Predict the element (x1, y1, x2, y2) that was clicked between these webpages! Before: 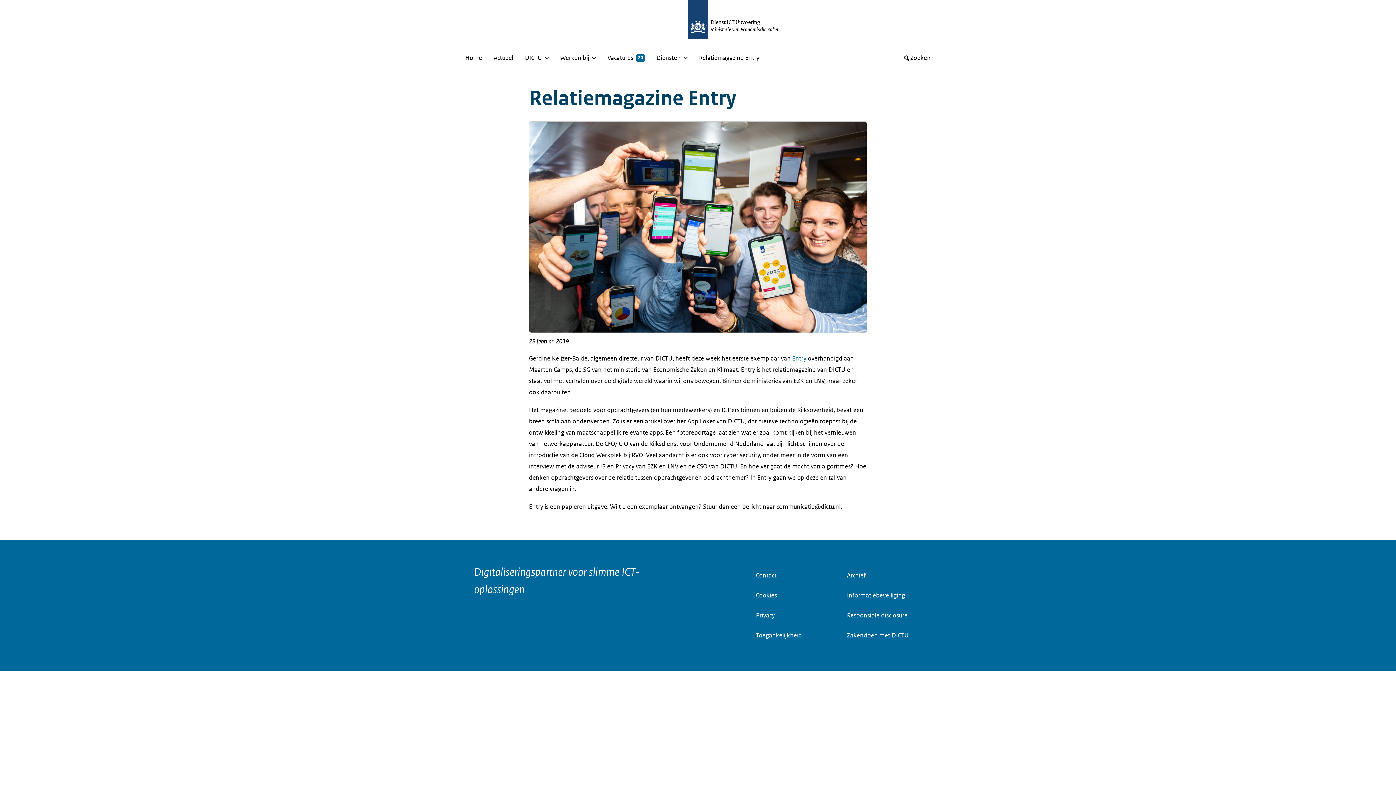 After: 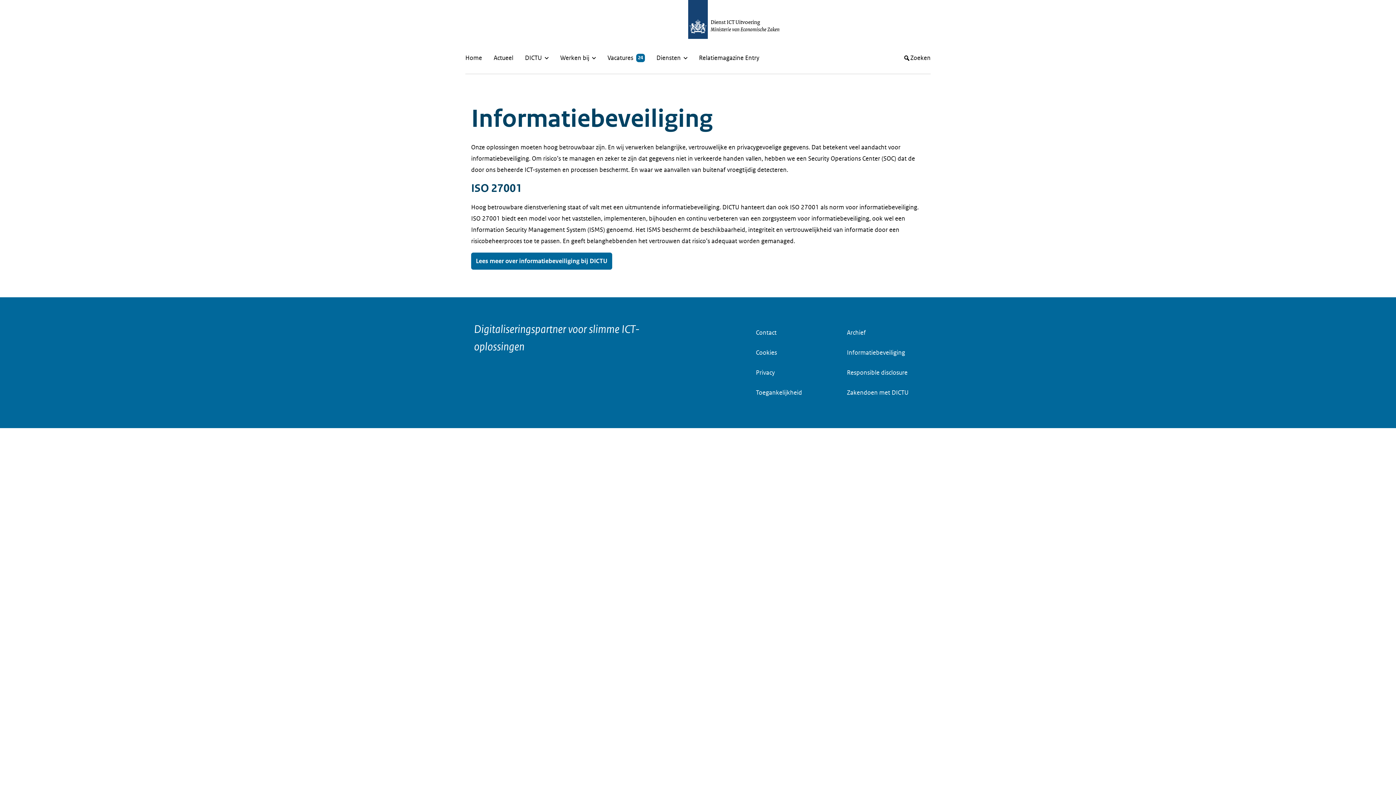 Action: bbox: (847, 592, 905, 599) label: Informatiebeveiliging